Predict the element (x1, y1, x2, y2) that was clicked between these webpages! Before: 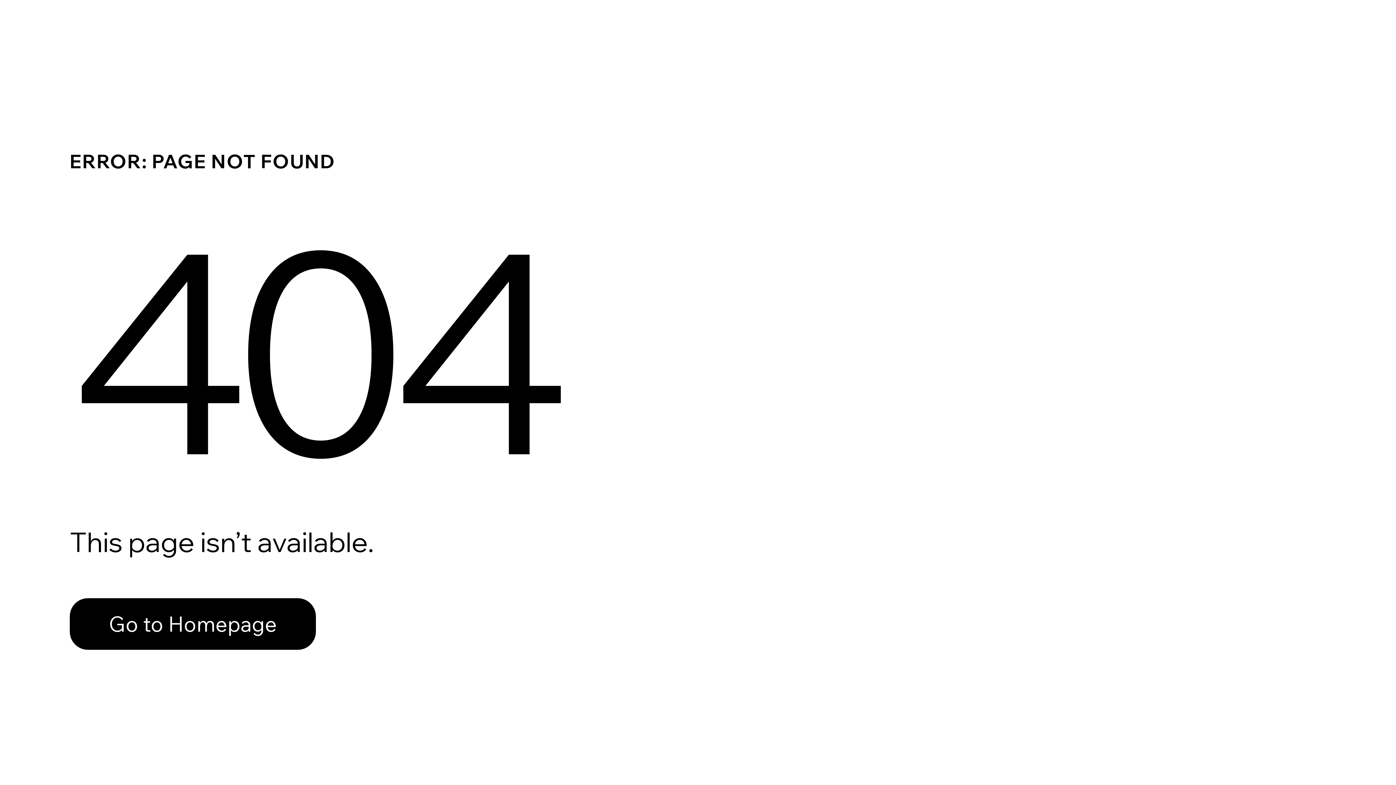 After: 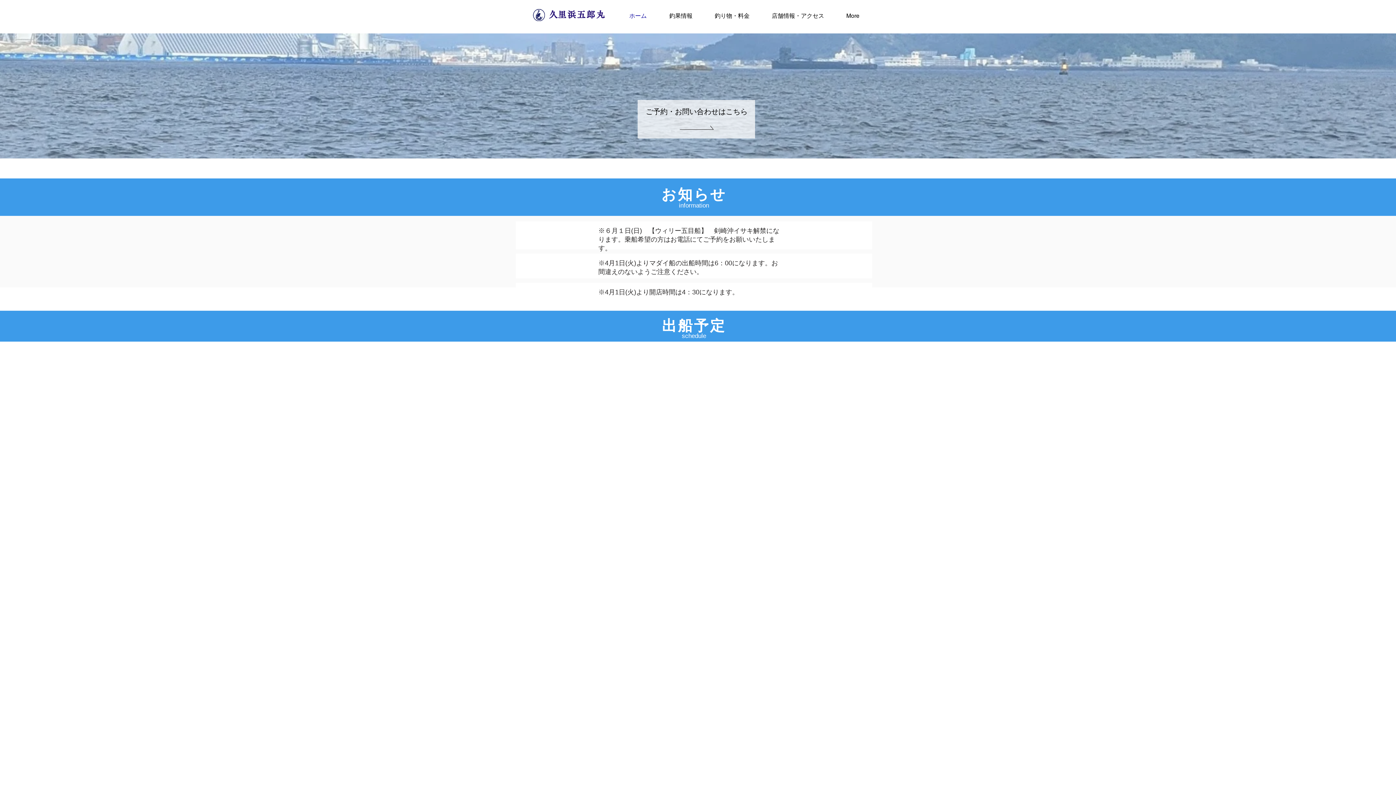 Action: label: Go to Homepage bbox: (69, 598, 316, 650)